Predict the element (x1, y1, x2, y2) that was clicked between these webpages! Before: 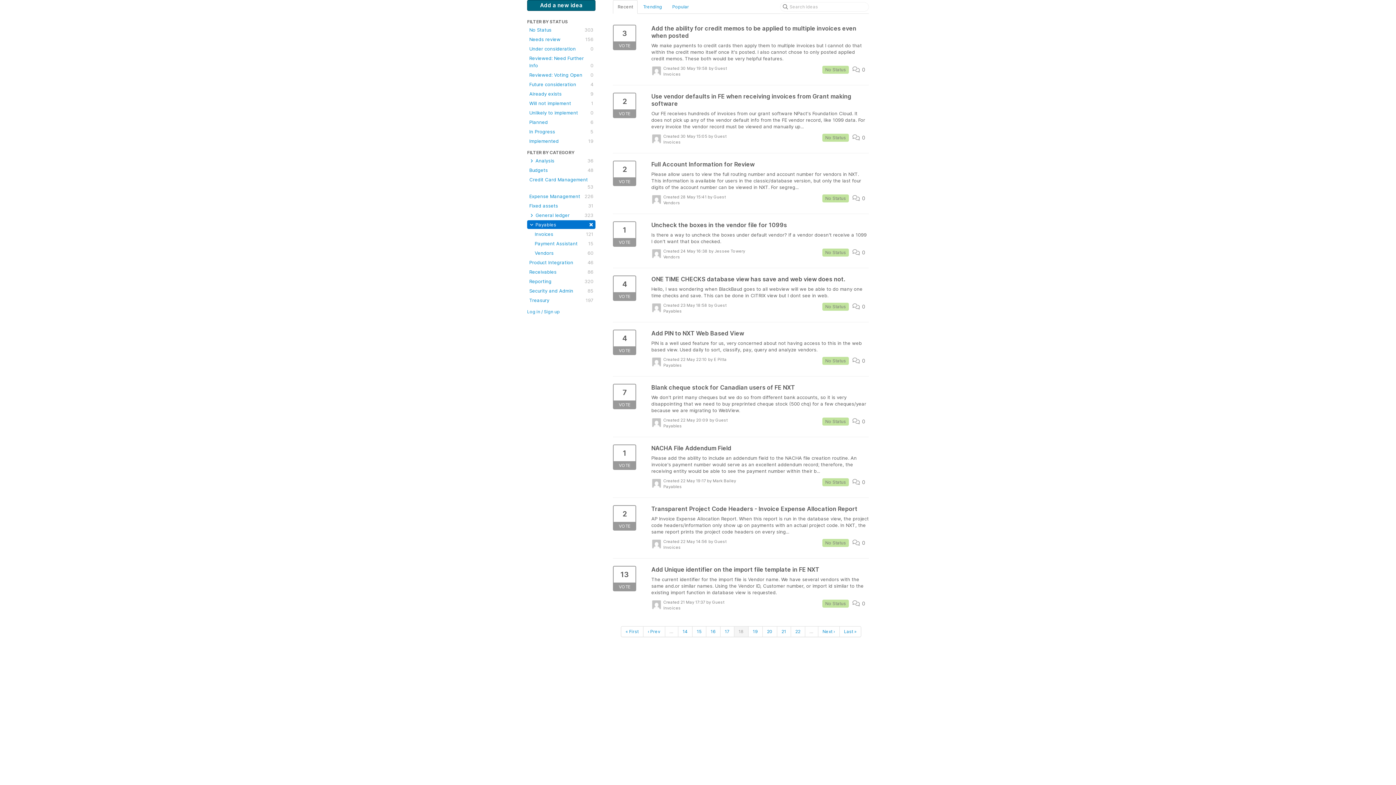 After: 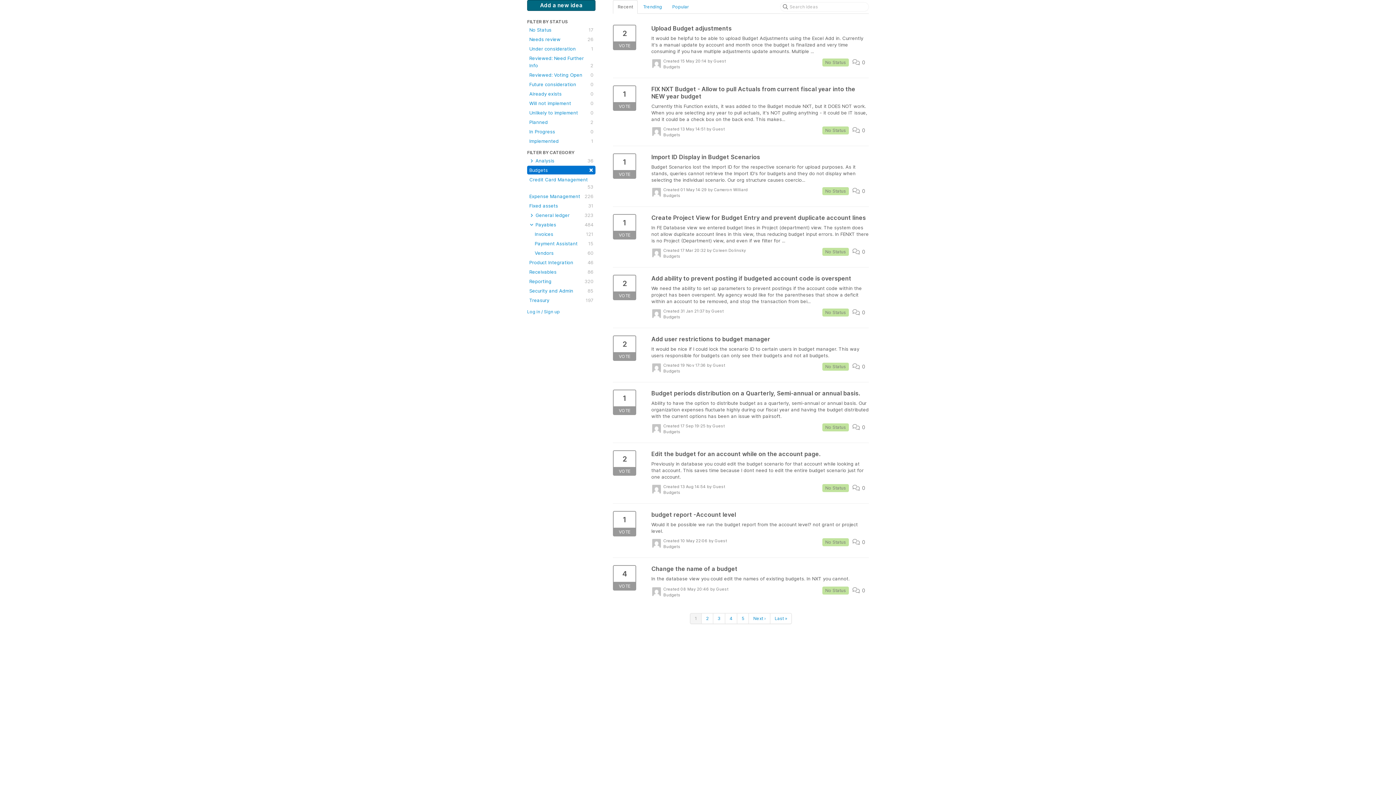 Action: label: Budgets
48 bbox: (527, 165, 595, 174)